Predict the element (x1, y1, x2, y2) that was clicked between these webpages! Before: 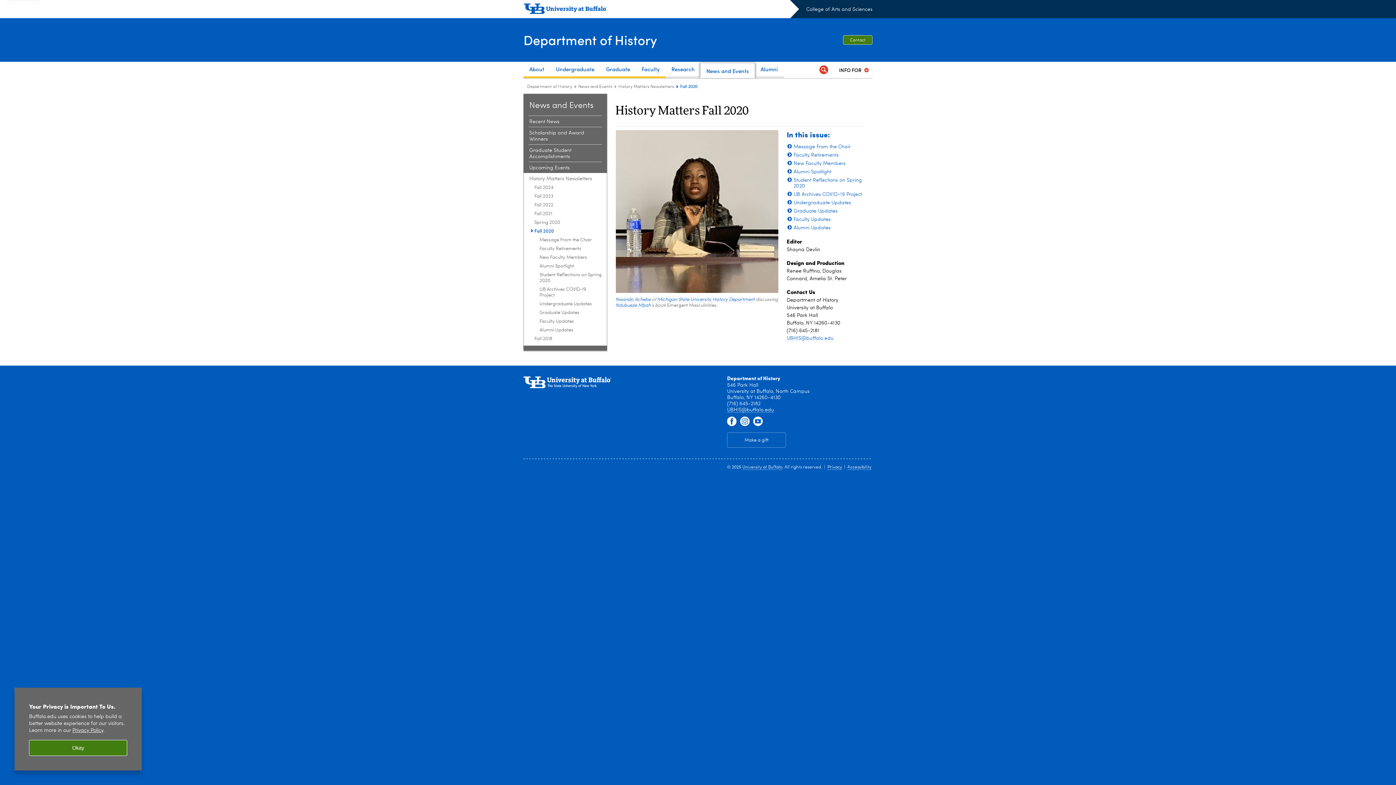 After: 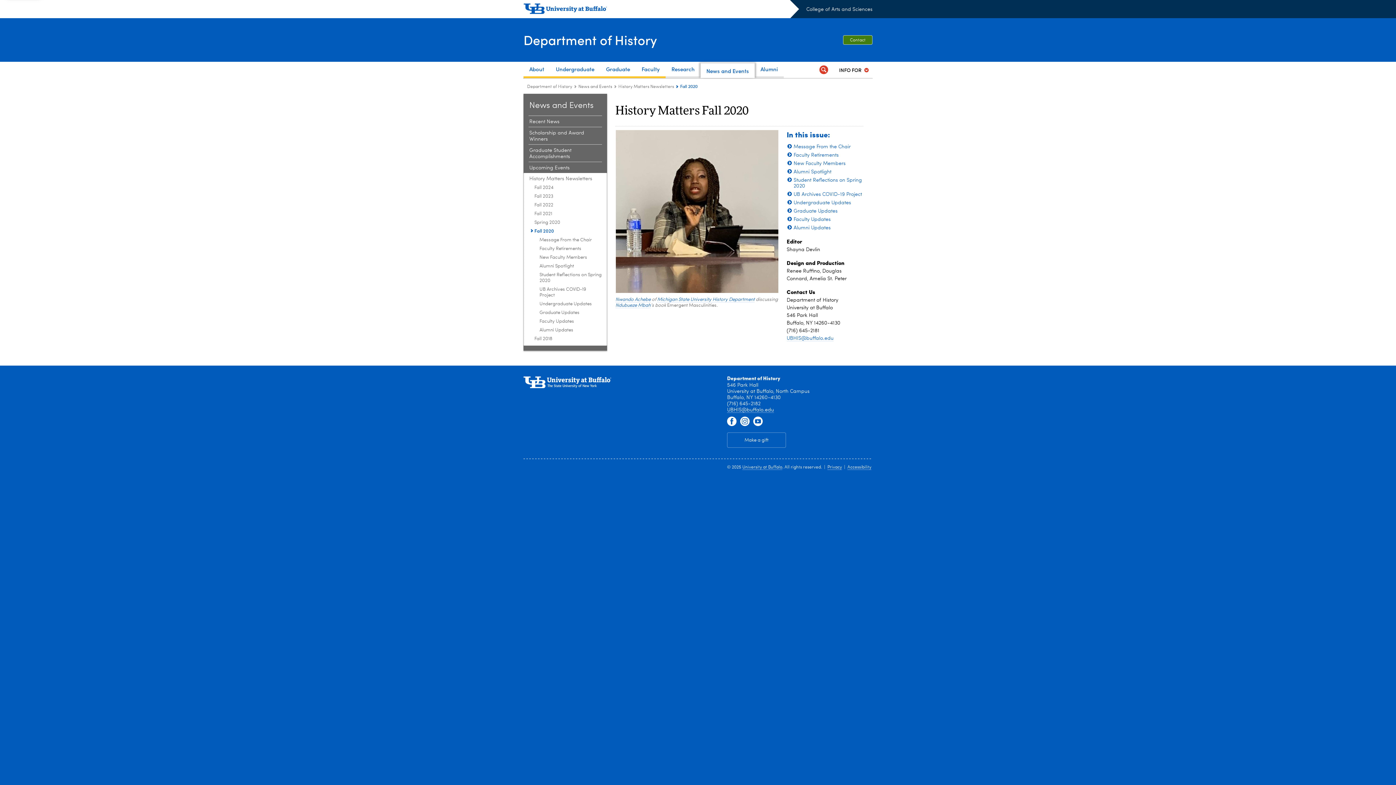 Action: label: Okay bbox: (29, 740, 127, 756)